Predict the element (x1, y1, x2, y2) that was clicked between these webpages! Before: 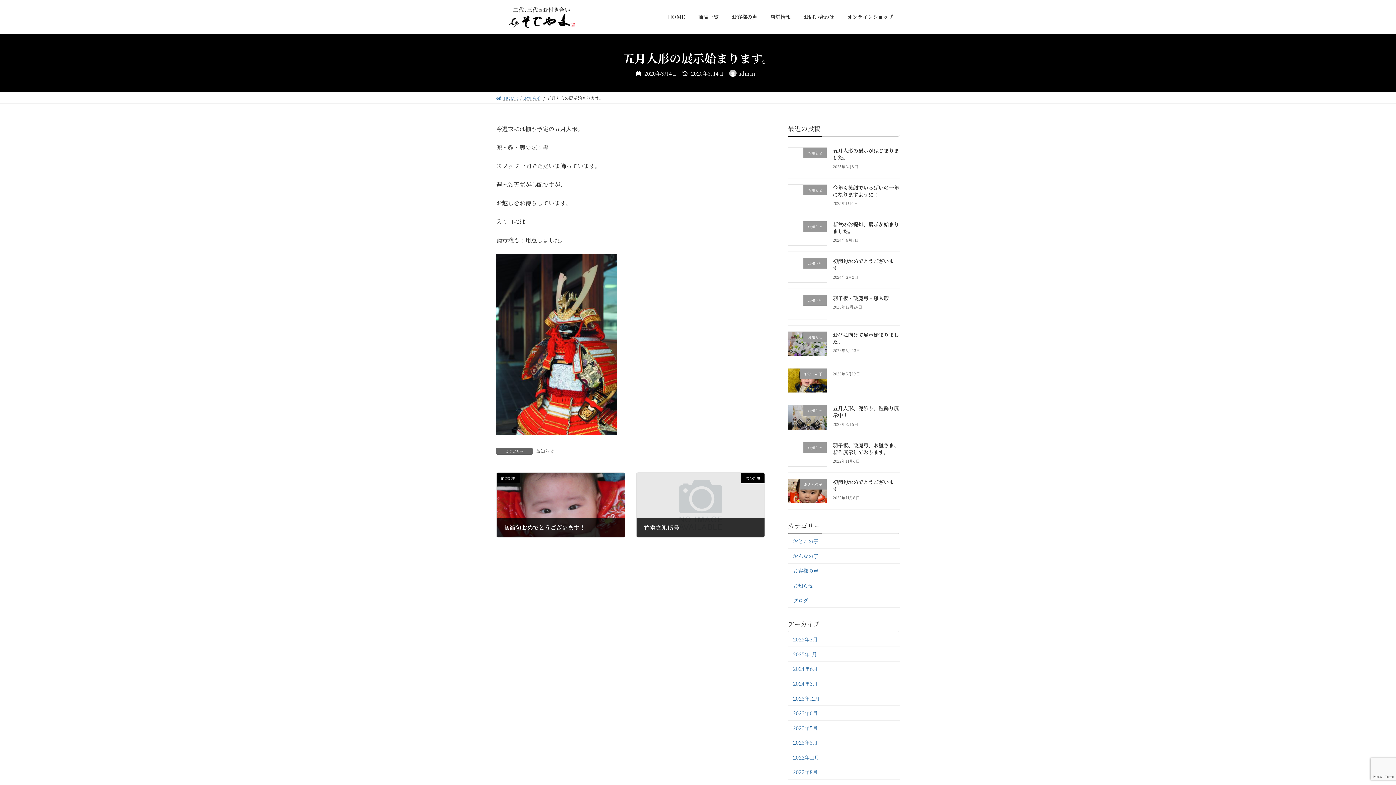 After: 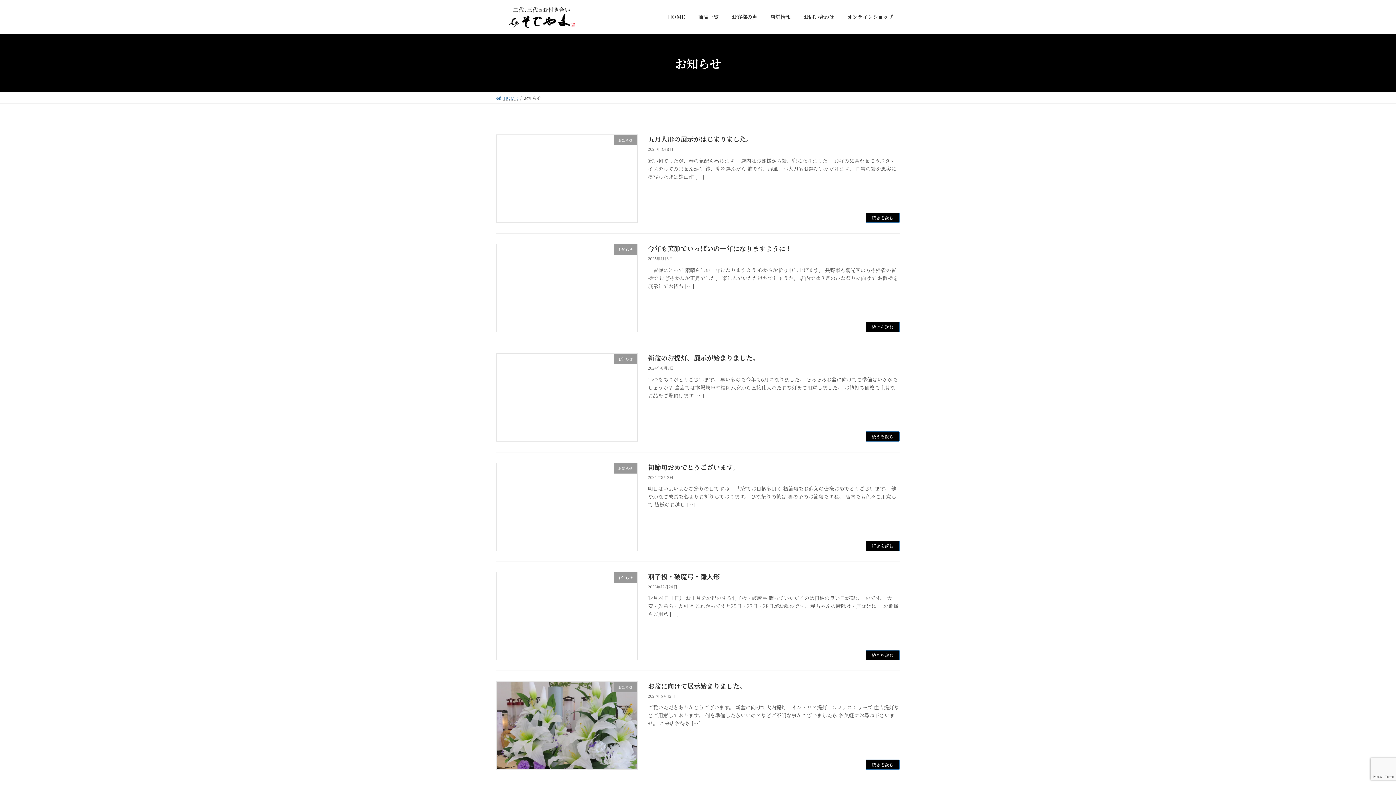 Action: label: お知らせ bbox: (536, 447, 553, 454)